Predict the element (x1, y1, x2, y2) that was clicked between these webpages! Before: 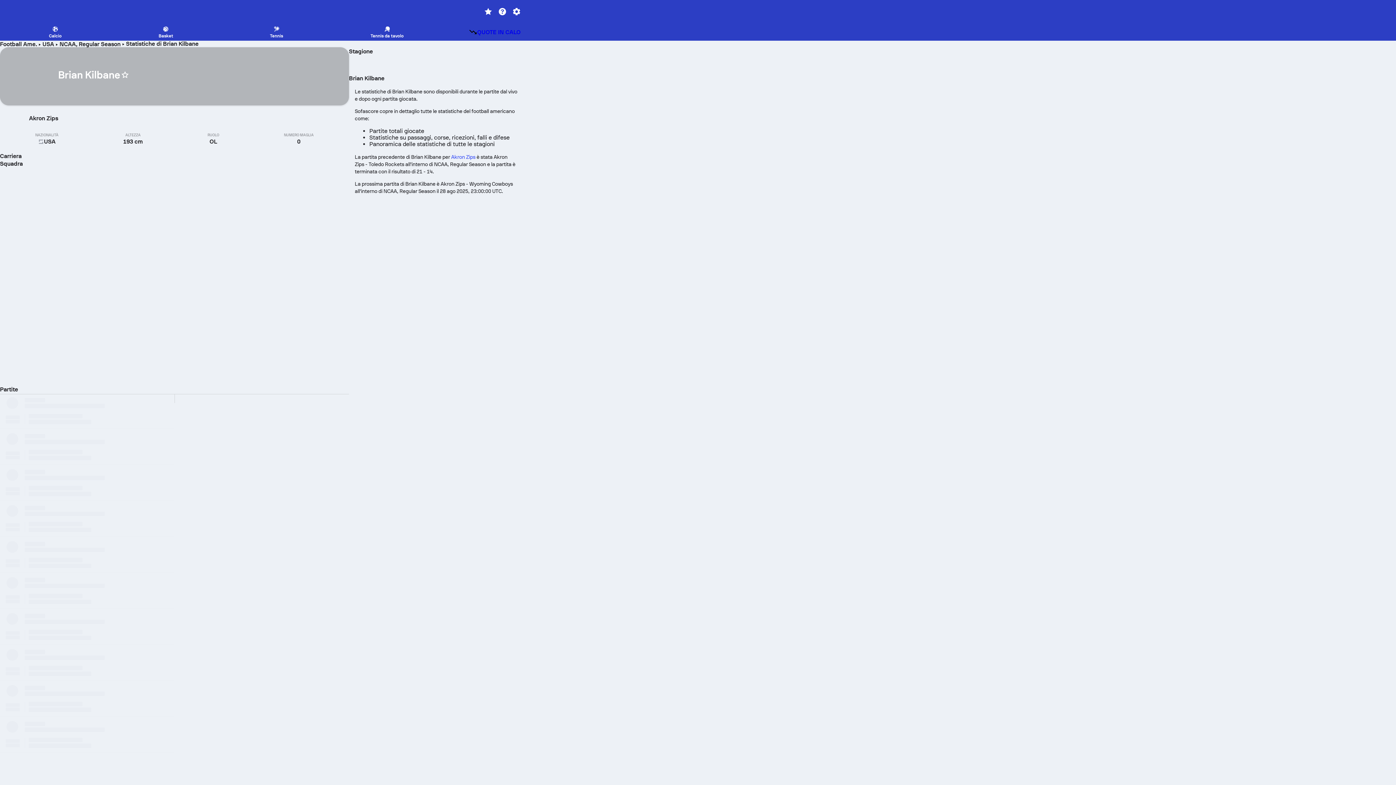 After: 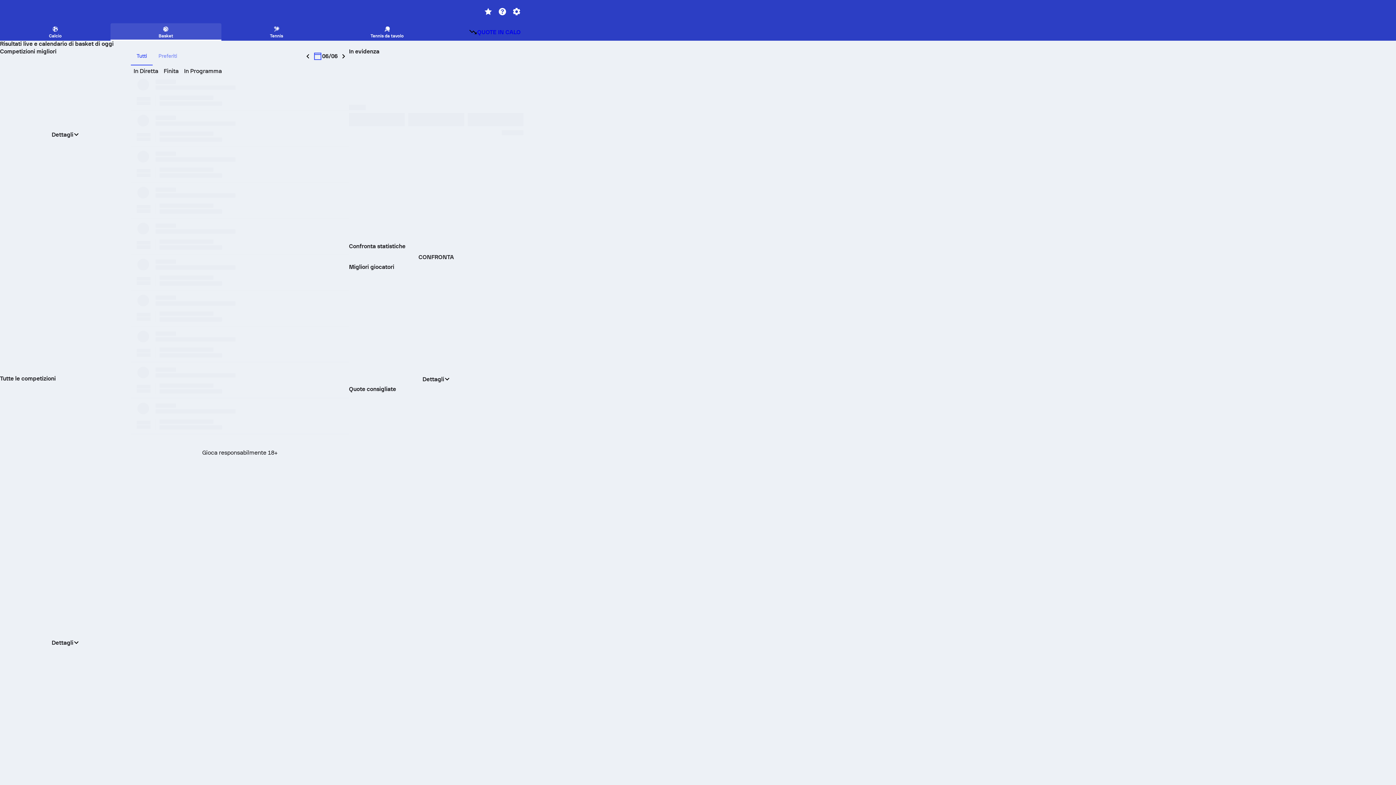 Action: label: Basket bbox: (110, 23, 221, 39)